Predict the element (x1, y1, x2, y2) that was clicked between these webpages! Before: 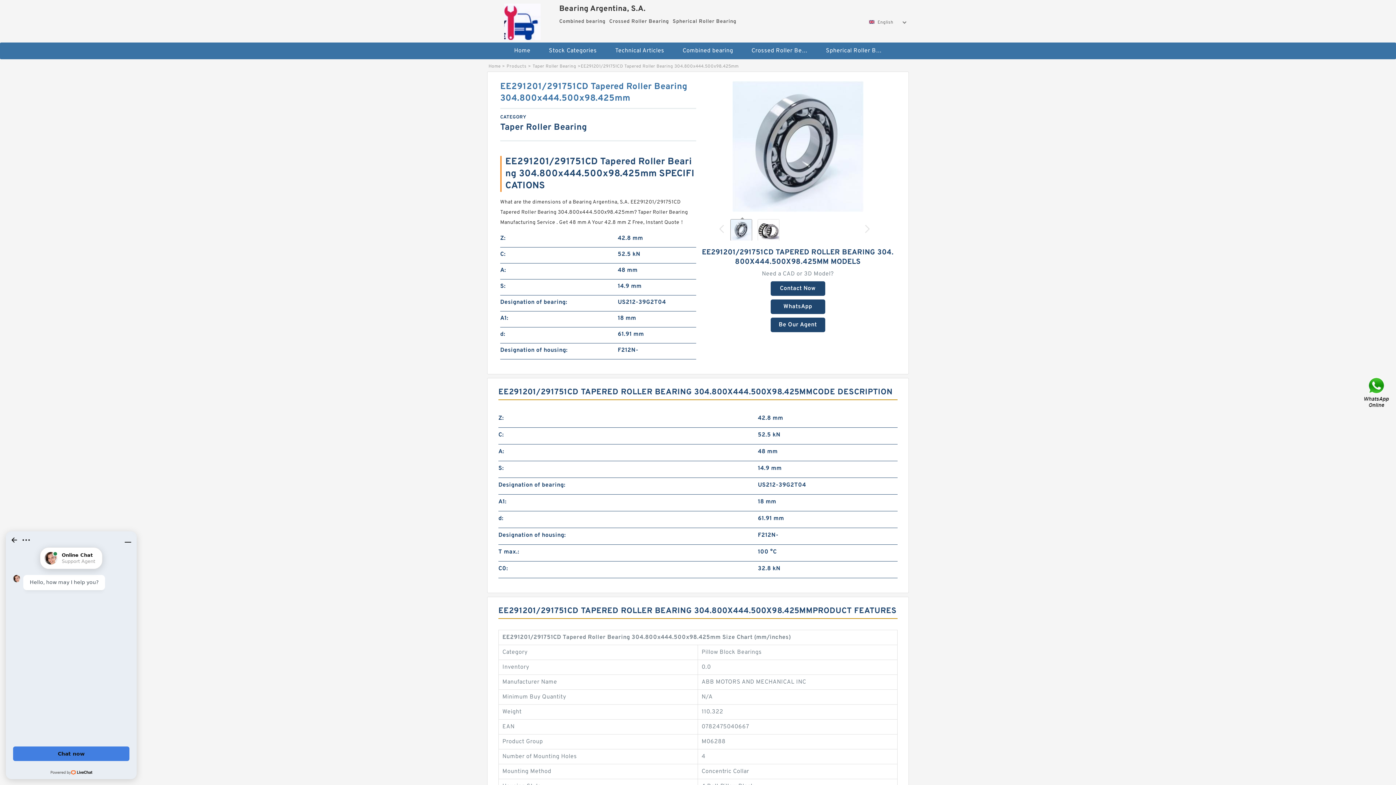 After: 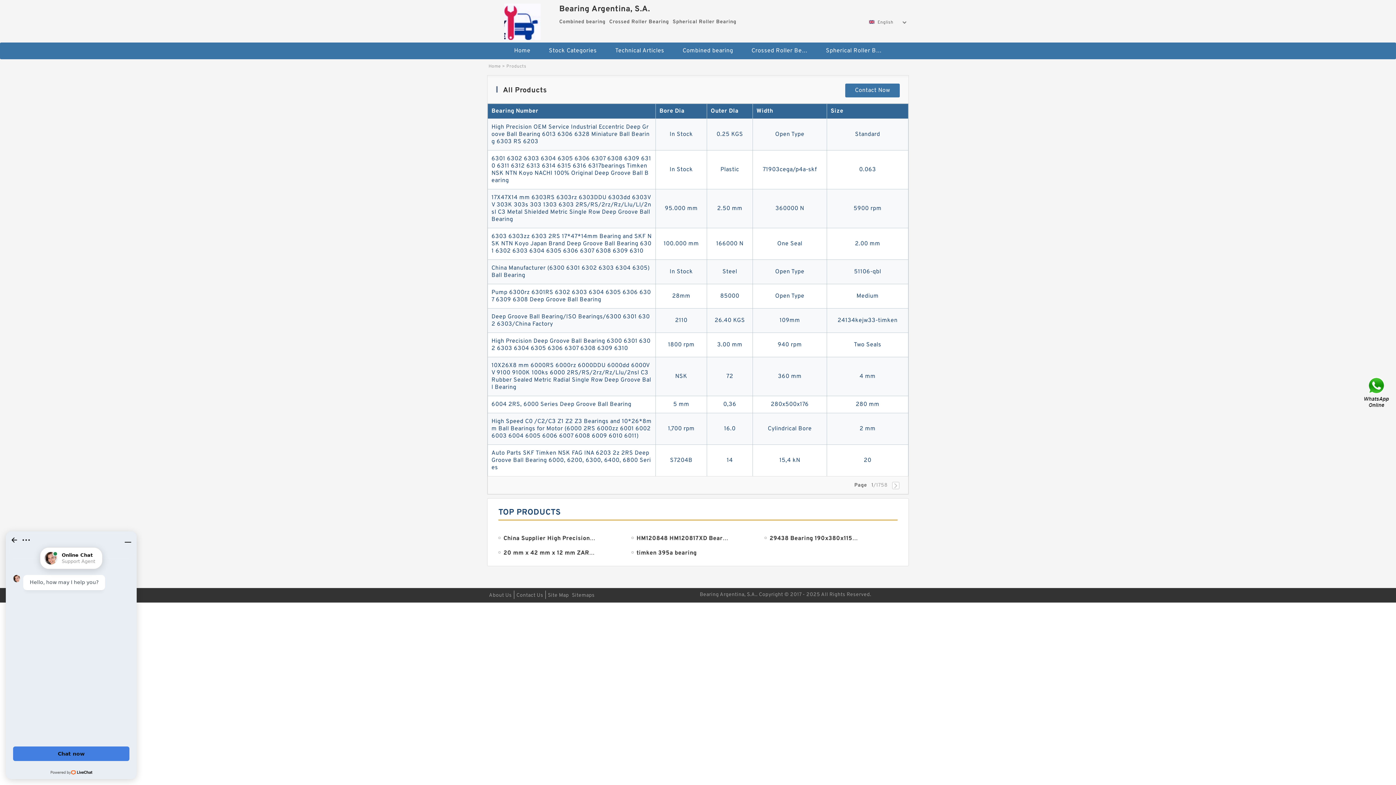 Action: label: Products bbox: (506, 63, 526, 69)